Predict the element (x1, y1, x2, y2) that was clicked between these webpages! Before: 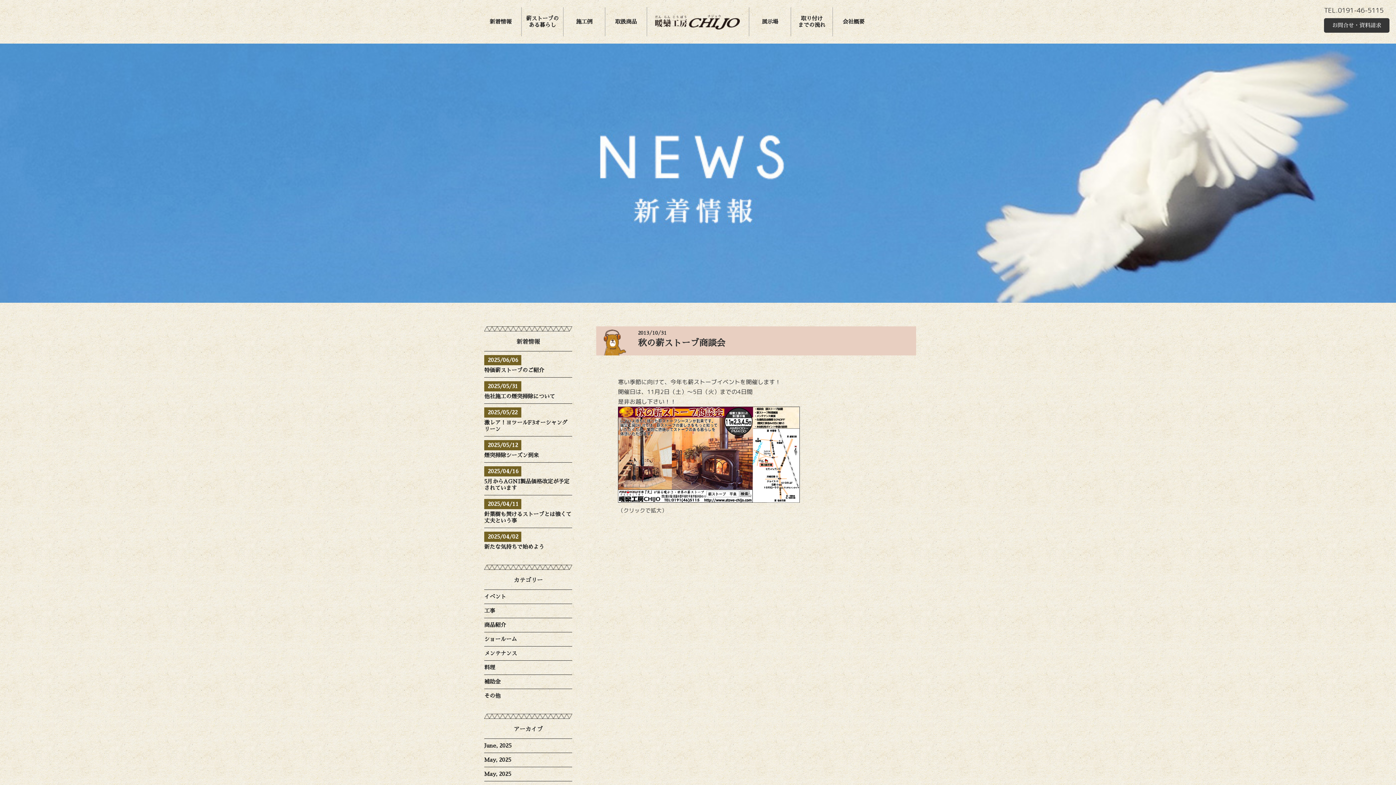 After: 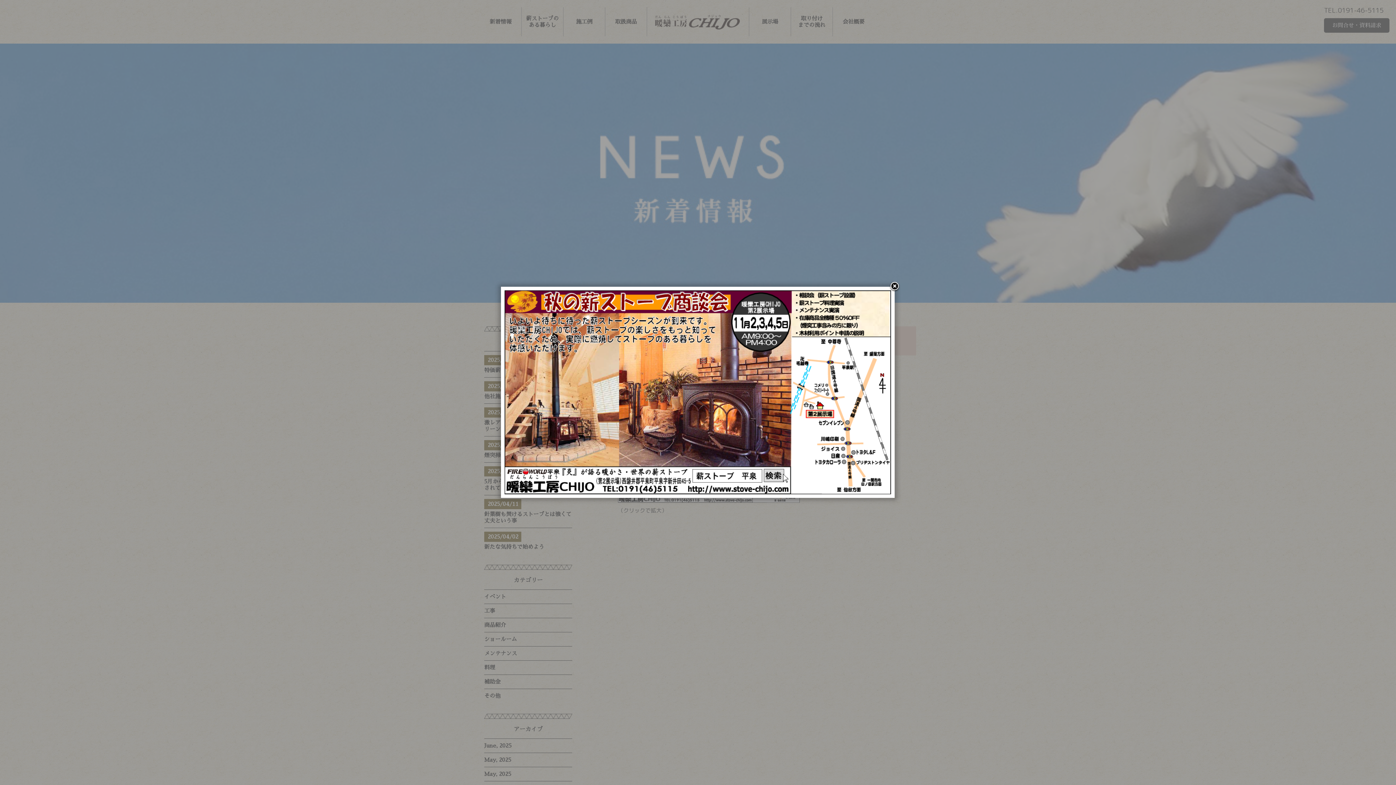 Action: bbox: (618, 497, 800, 504)